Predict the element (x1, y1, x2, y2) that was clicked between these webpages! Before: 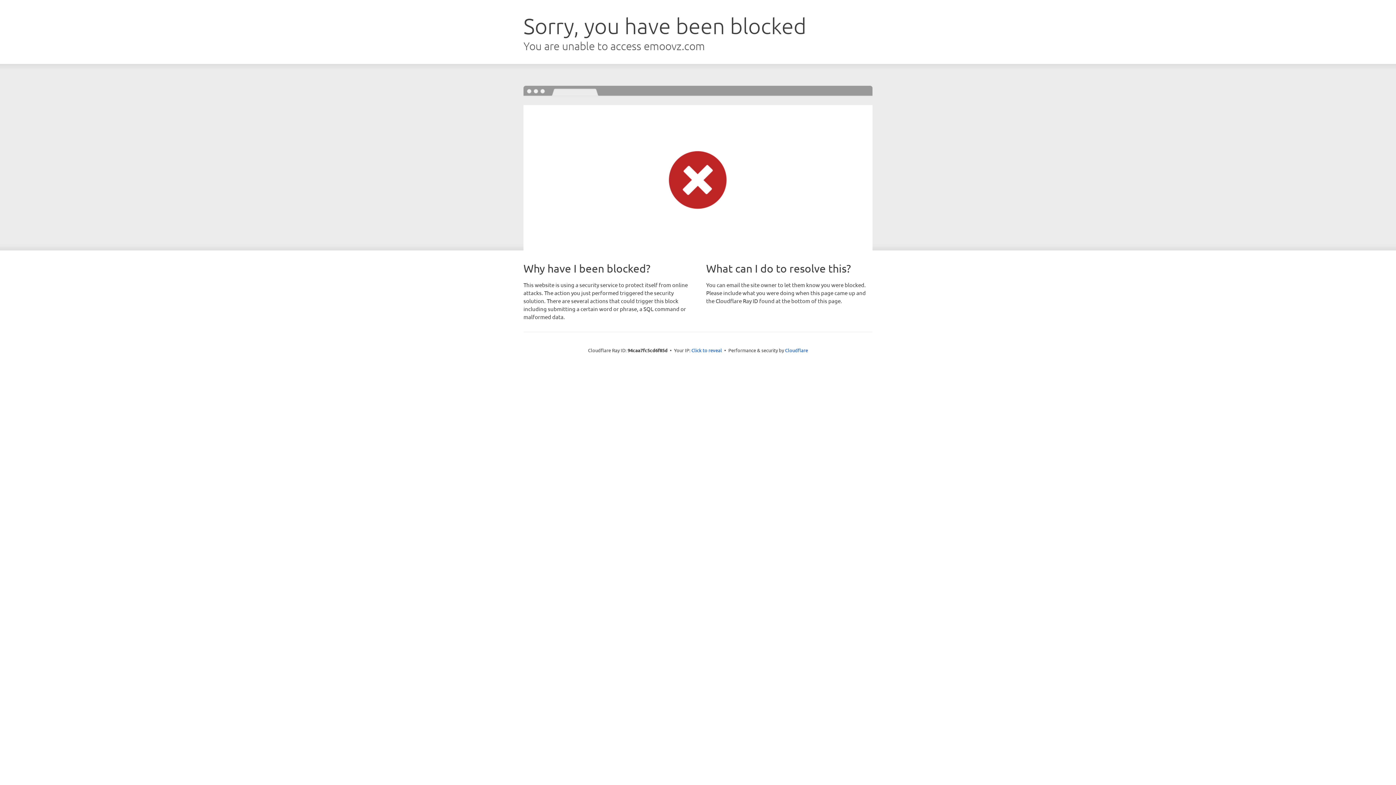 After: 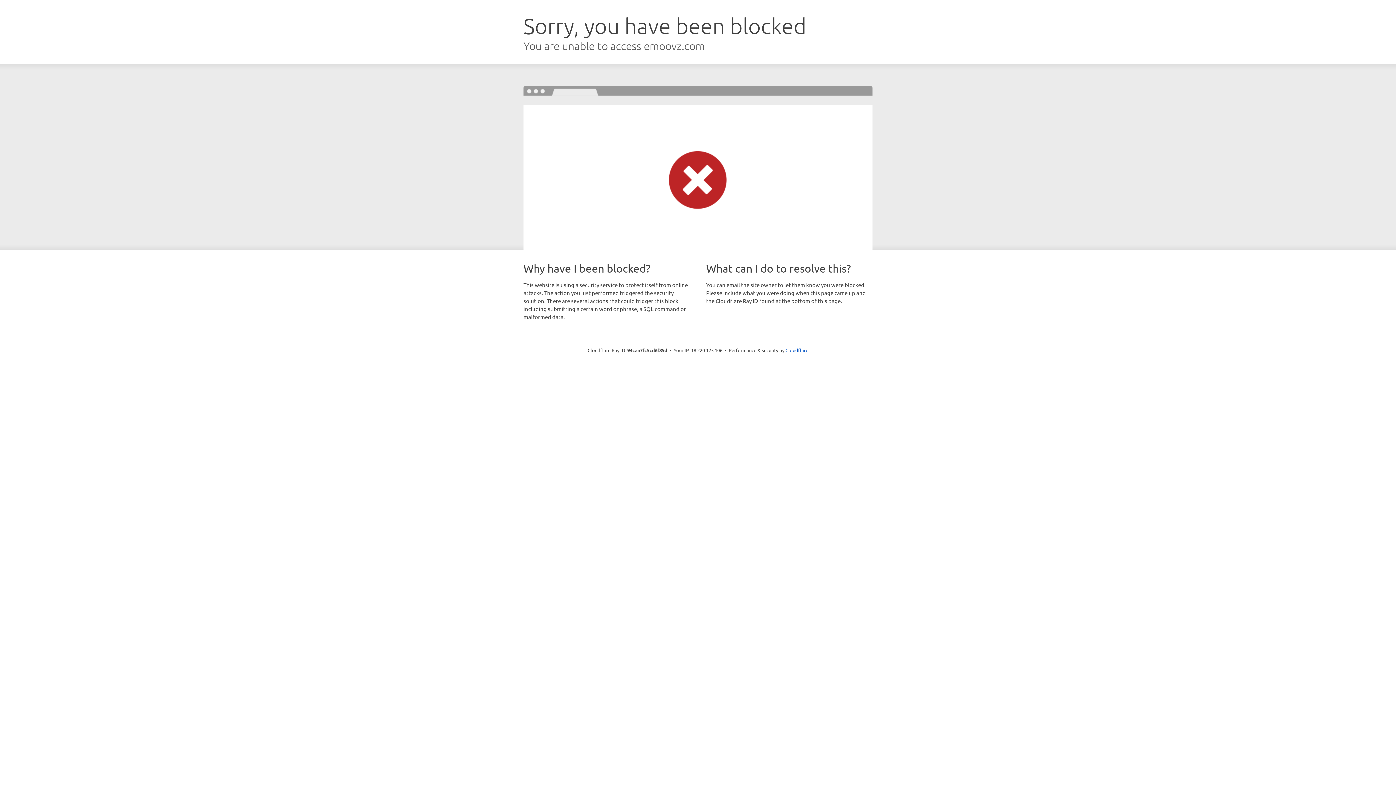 Action: bbox: (691, 346, 722, 353) label: Click to reveal